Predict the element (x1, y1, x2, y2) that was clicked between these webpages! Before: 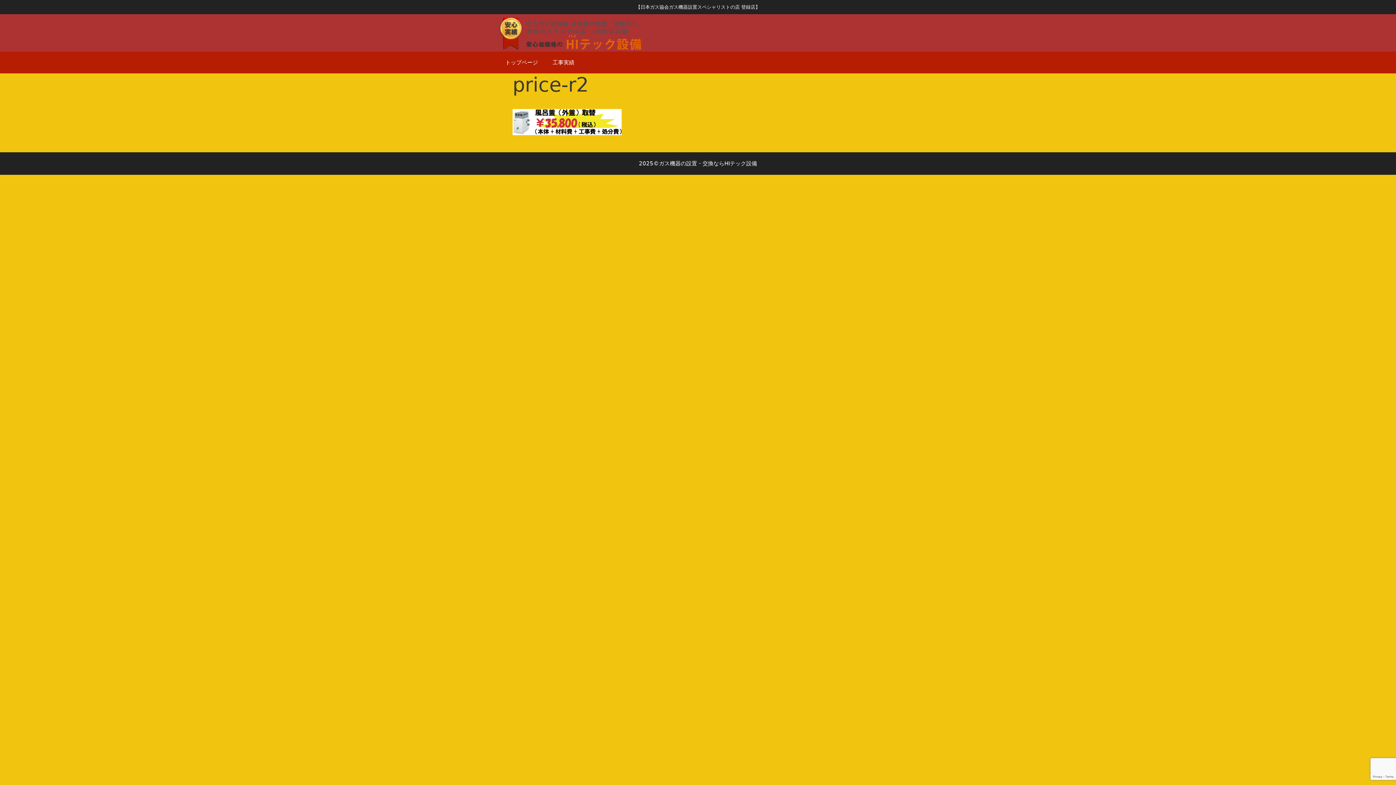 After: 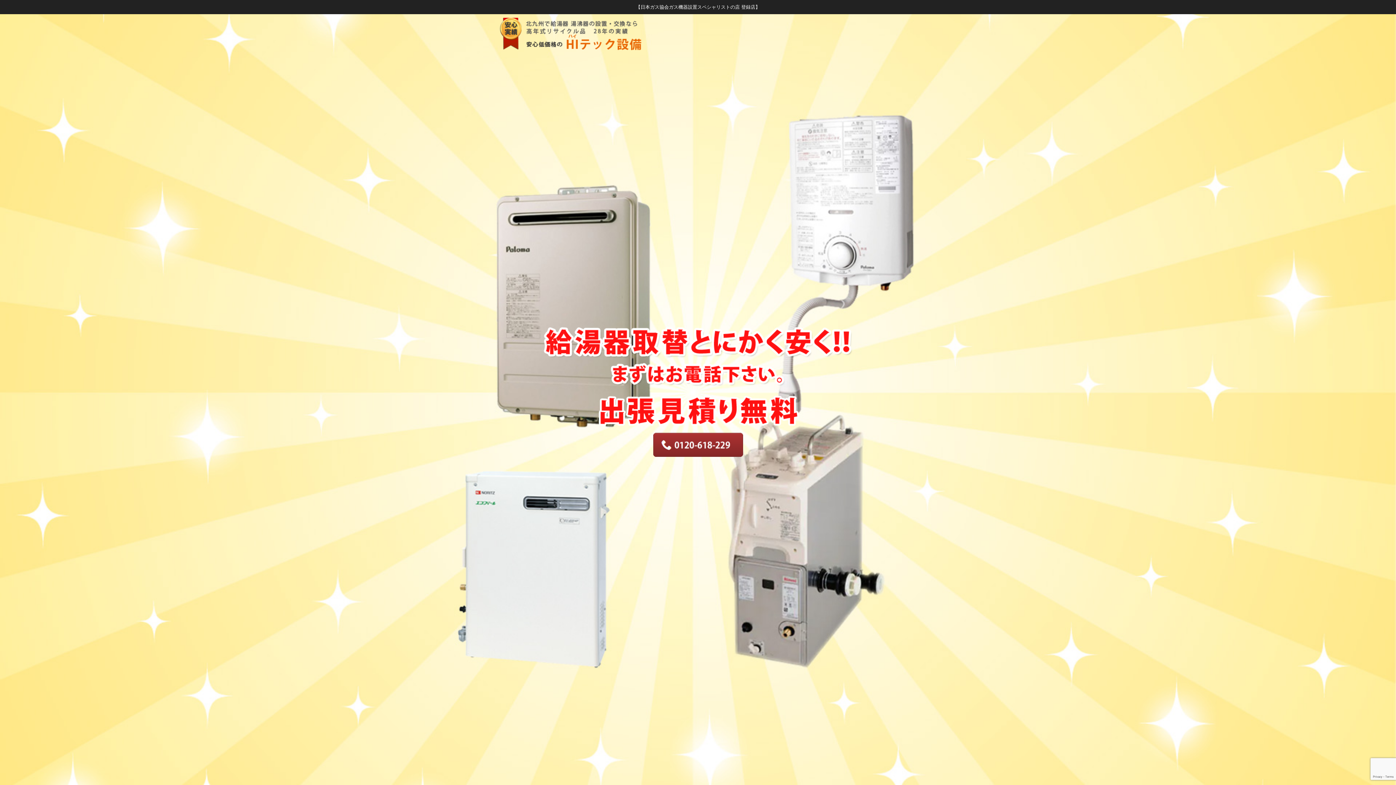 Action: bbox: (498, 51, 545, 73) label: トップページ